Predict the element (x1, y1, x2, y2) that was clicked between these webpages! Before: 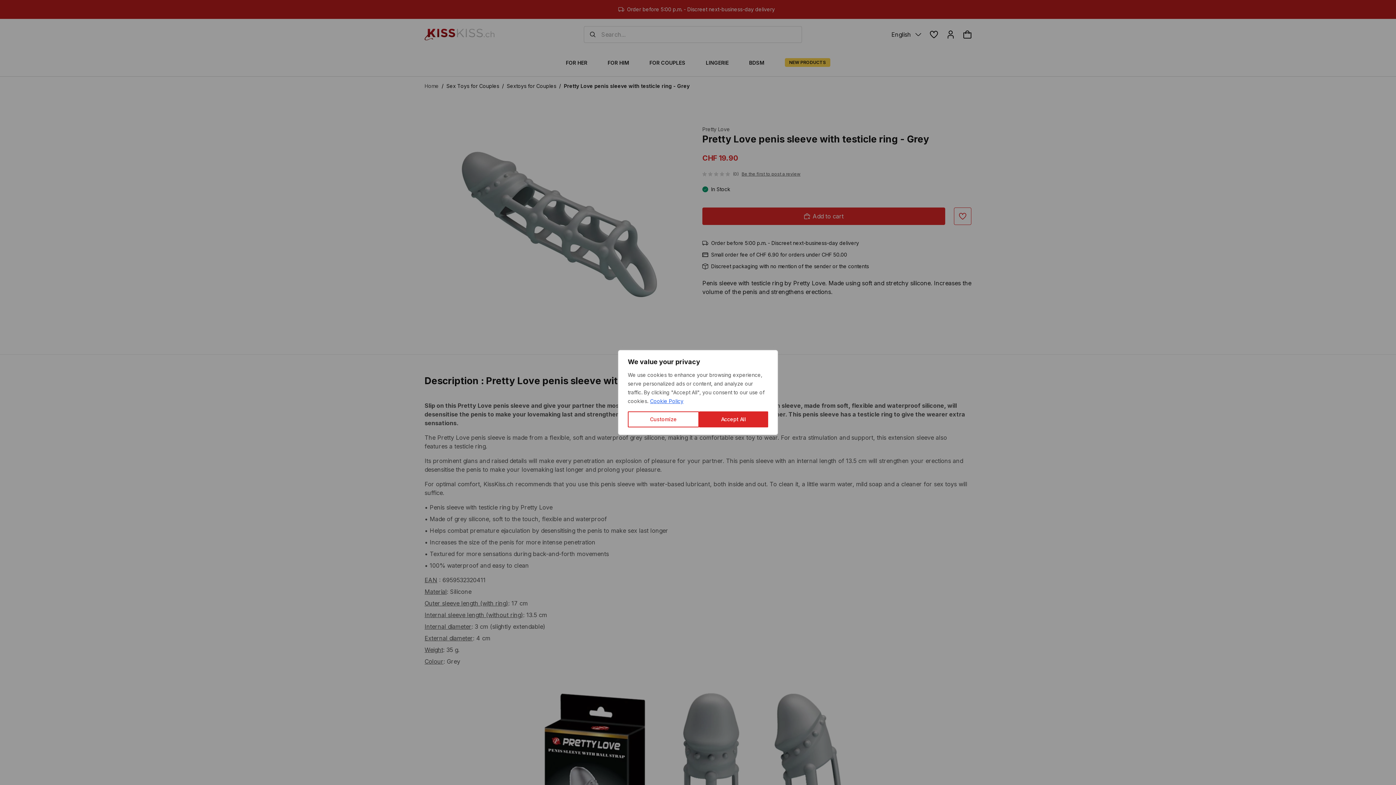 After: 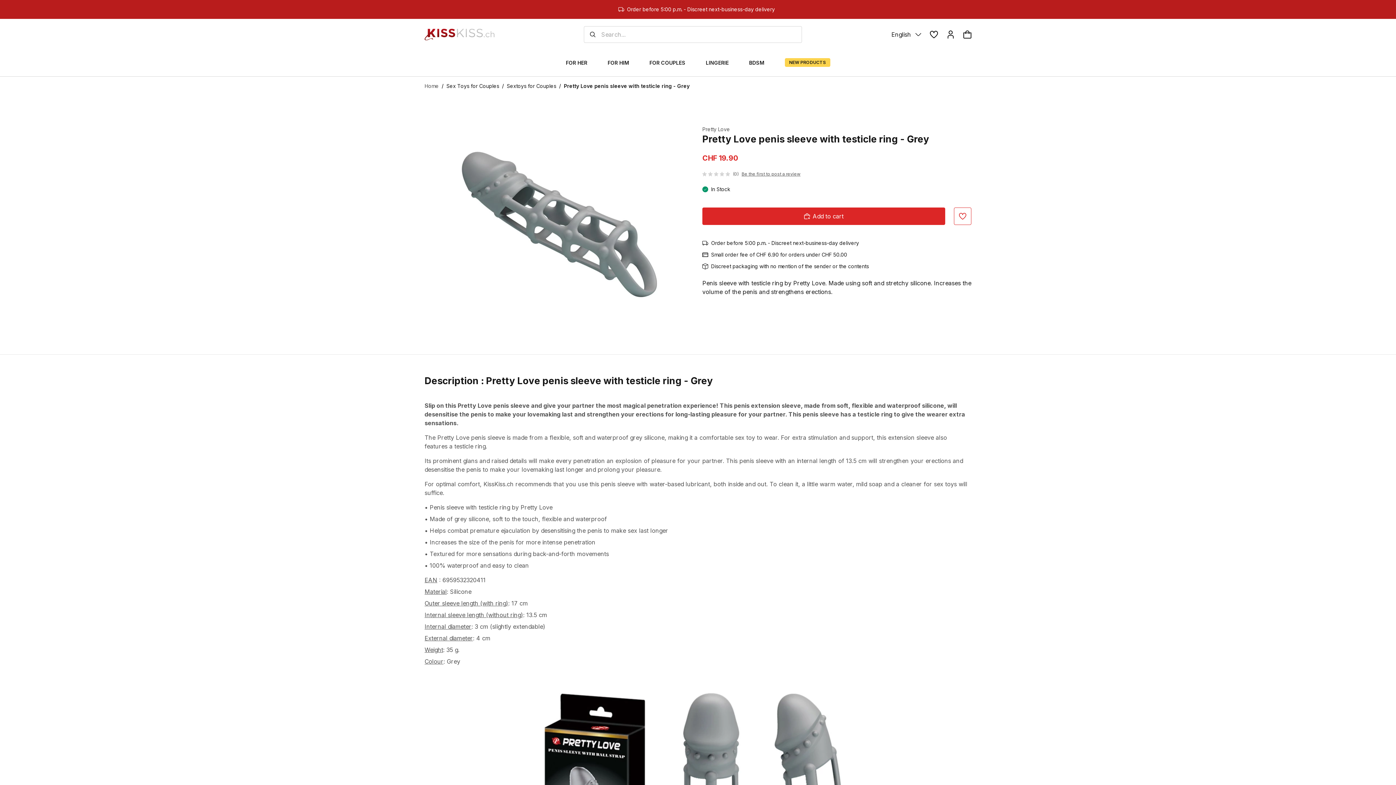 Action: bbox: (699, 411, 768, 427) label: Accept All